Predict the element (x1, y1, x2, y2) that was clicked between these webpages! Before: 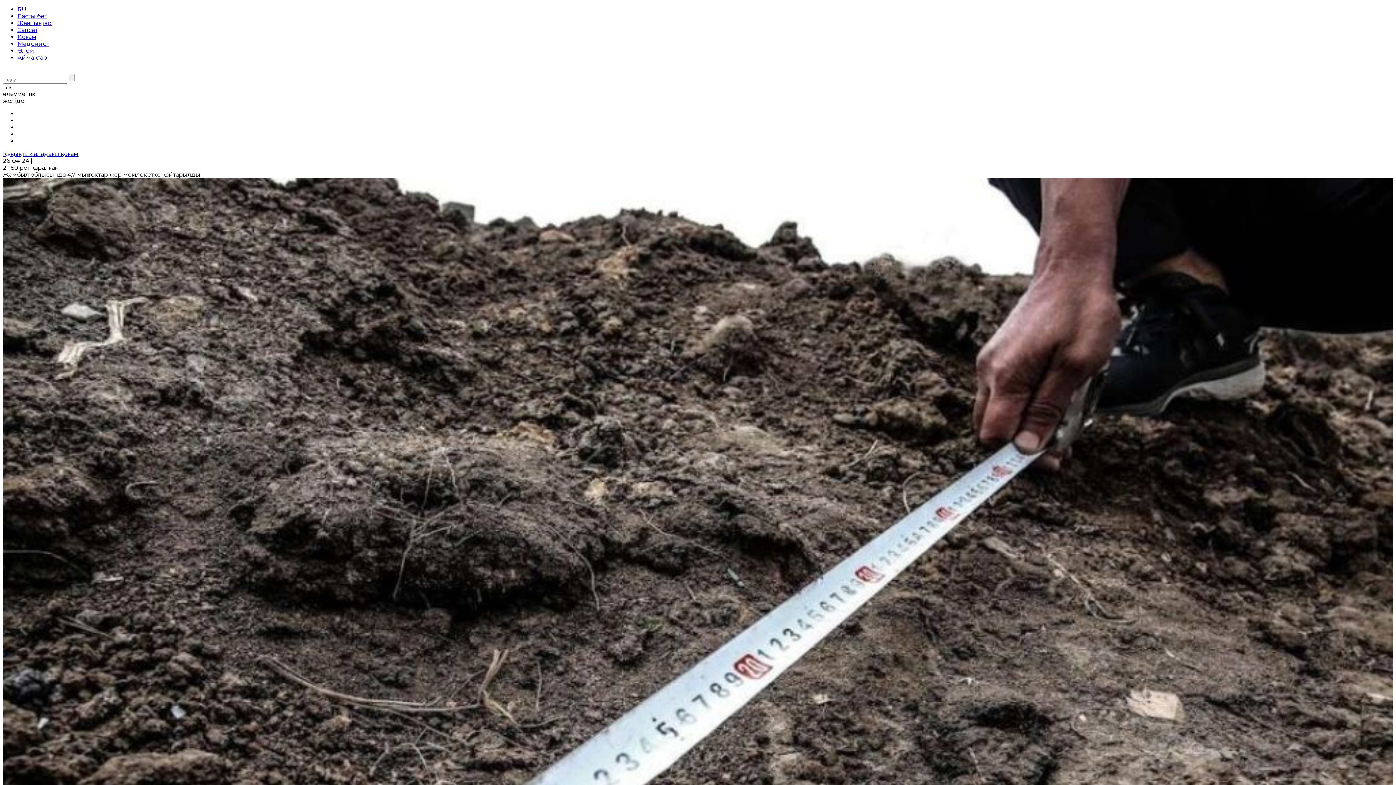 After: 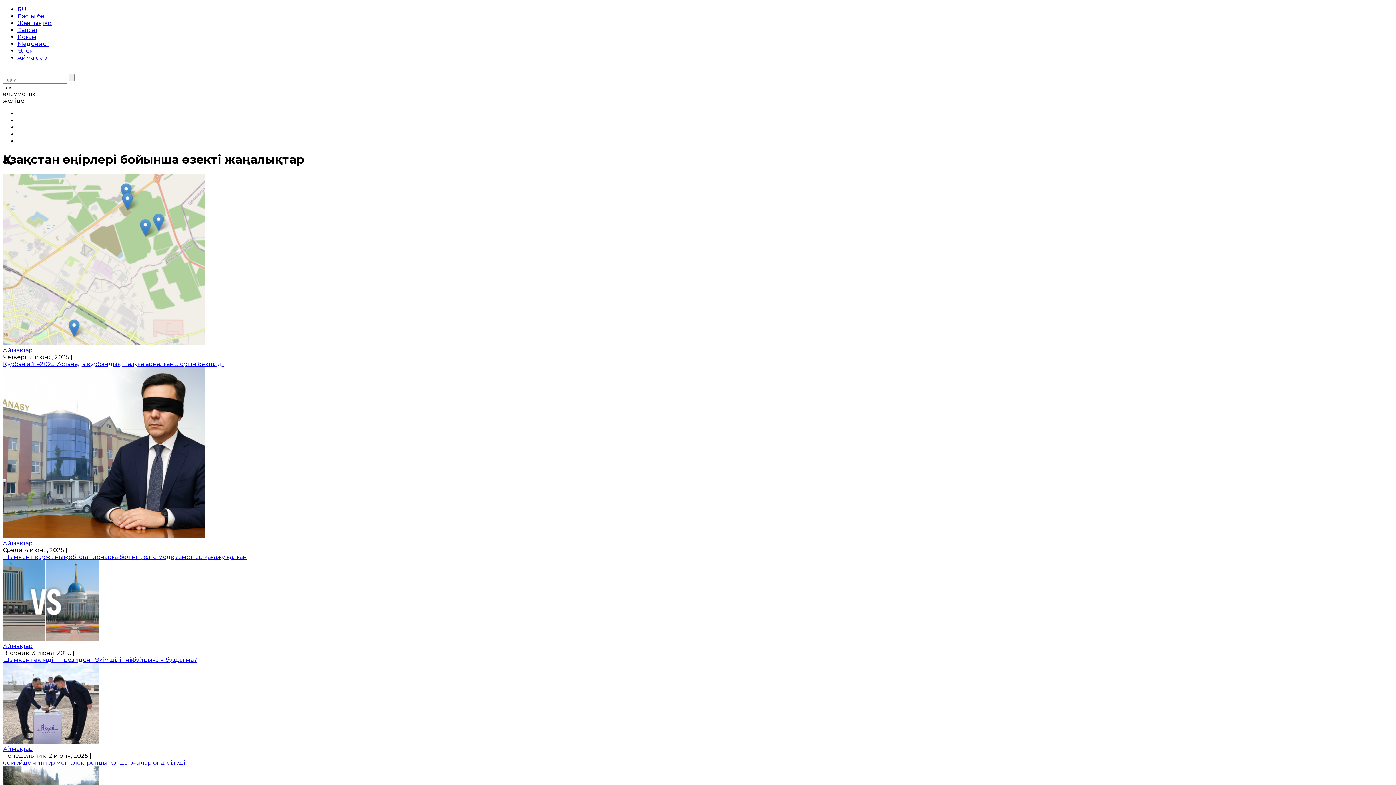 Action: bbox: (17, 54, 47, 61) label: Аймақтар